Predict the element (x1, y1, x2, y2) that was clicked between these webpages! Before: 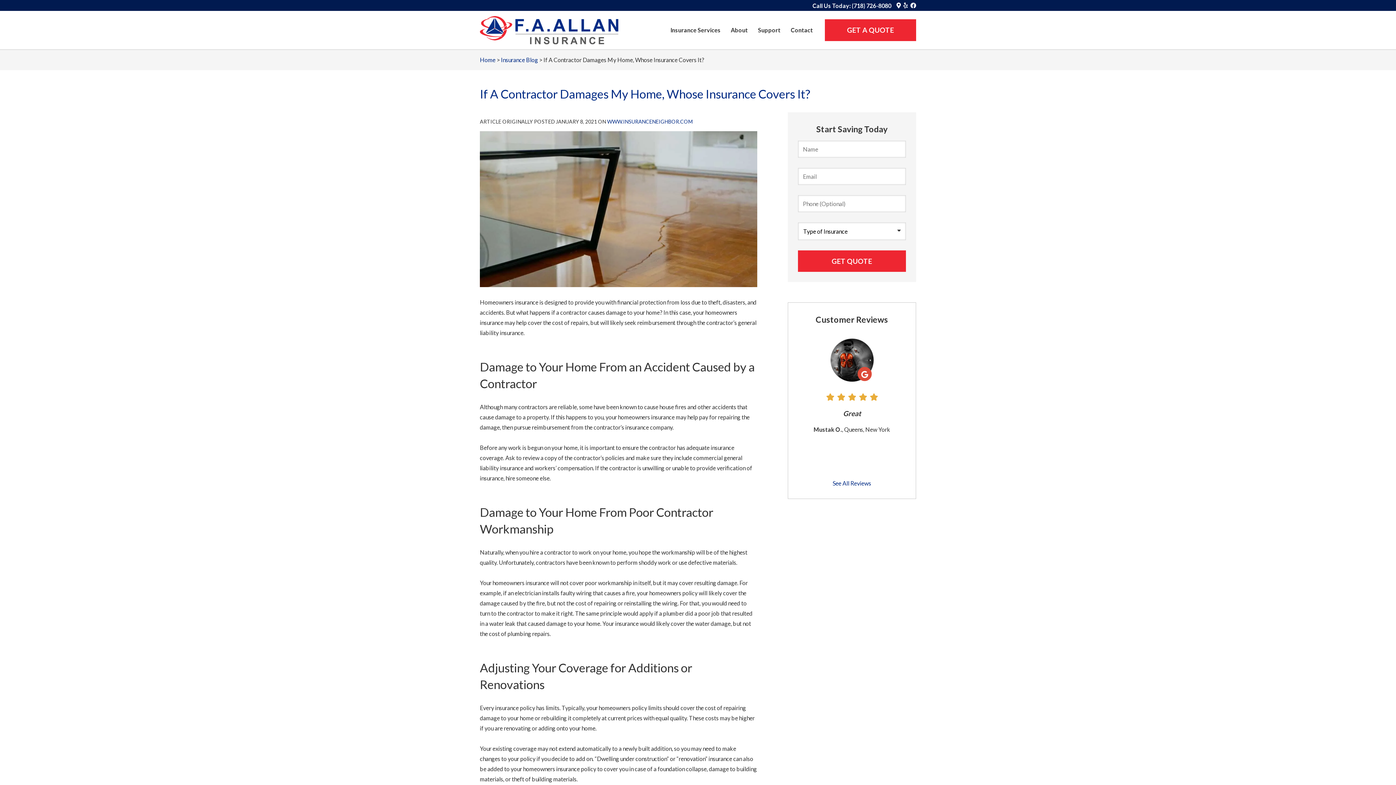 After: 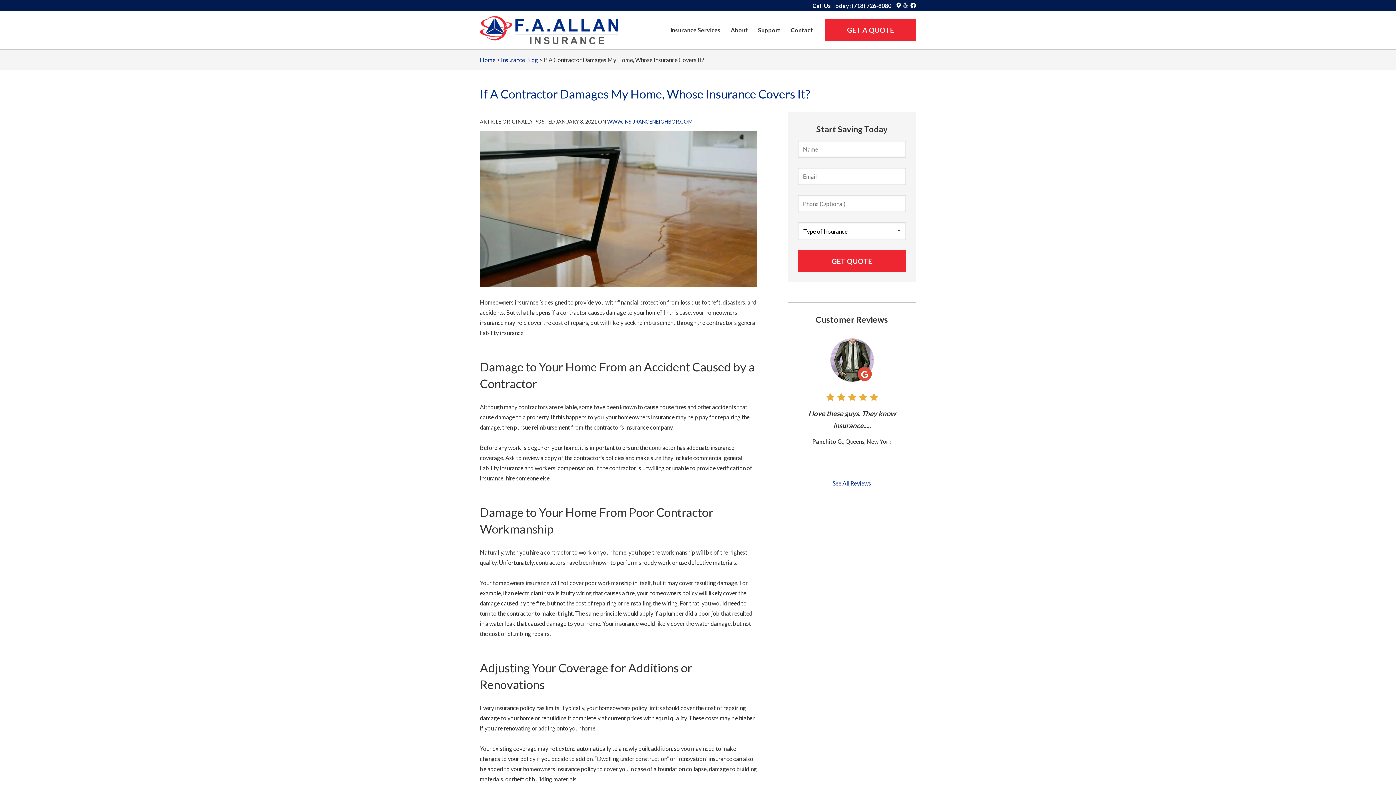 Action: bbox: (903, 2, 908, 8) label: Yelp Logo (opens in new tab)